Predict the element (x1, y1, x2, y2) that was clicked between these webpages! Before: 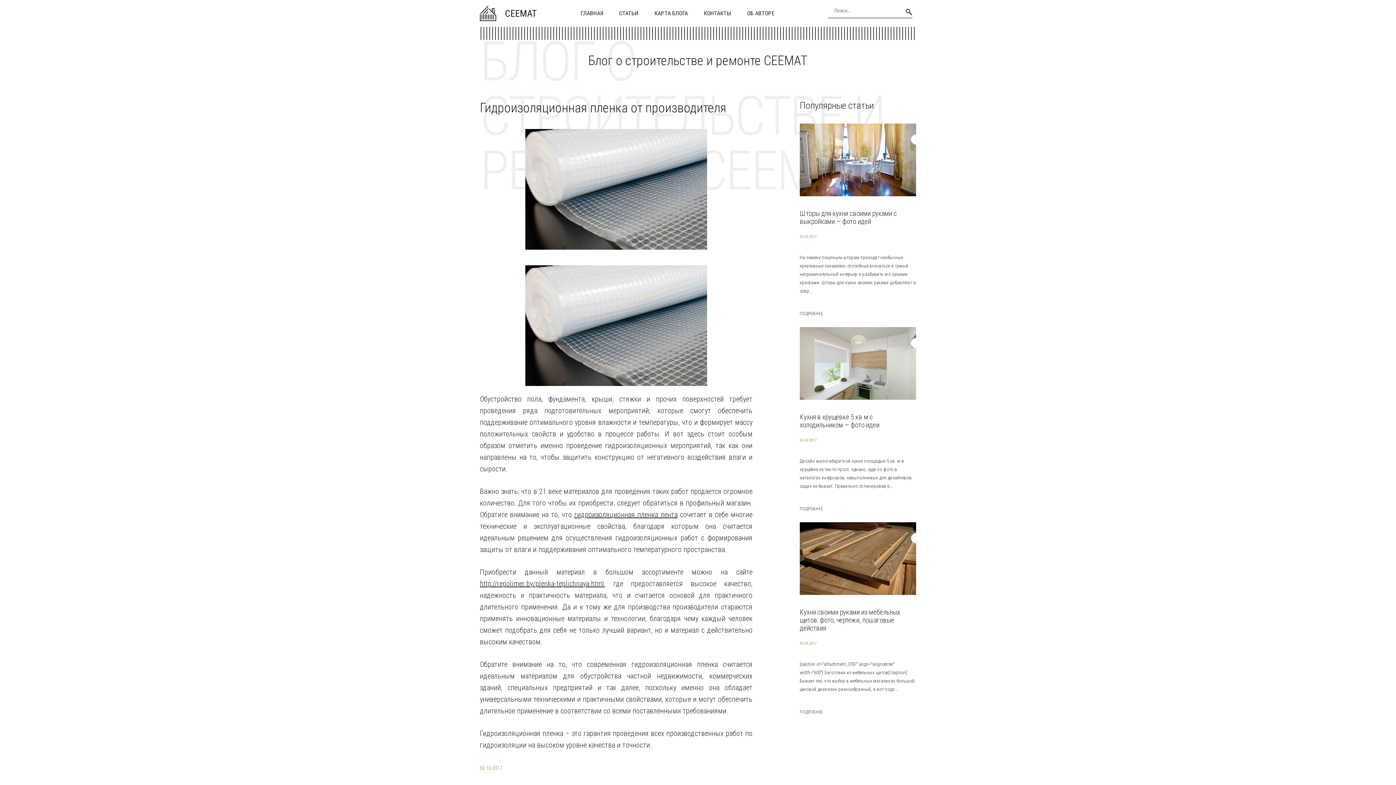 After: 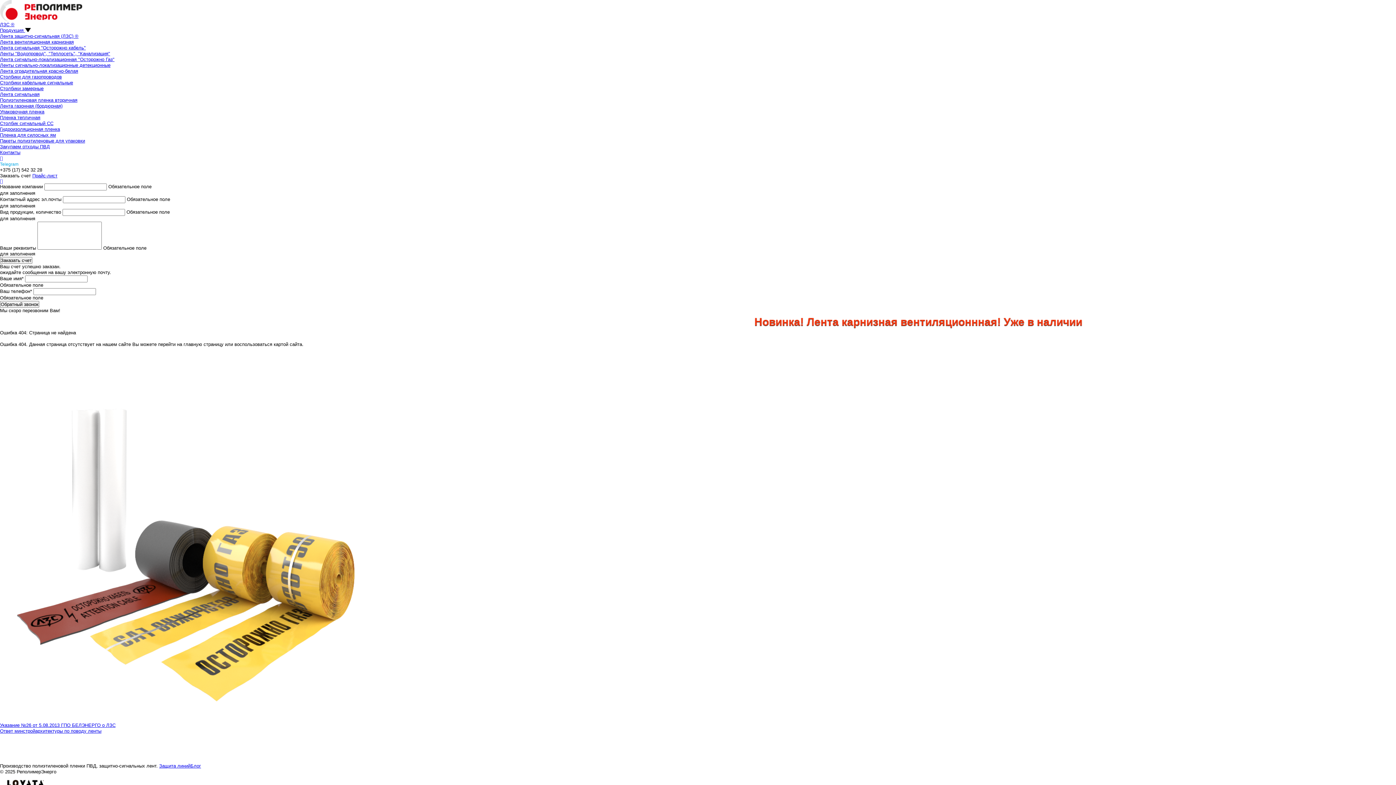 Action: label: гидроизоляционная пленка лента bbox: (574, 510, 677, 519)